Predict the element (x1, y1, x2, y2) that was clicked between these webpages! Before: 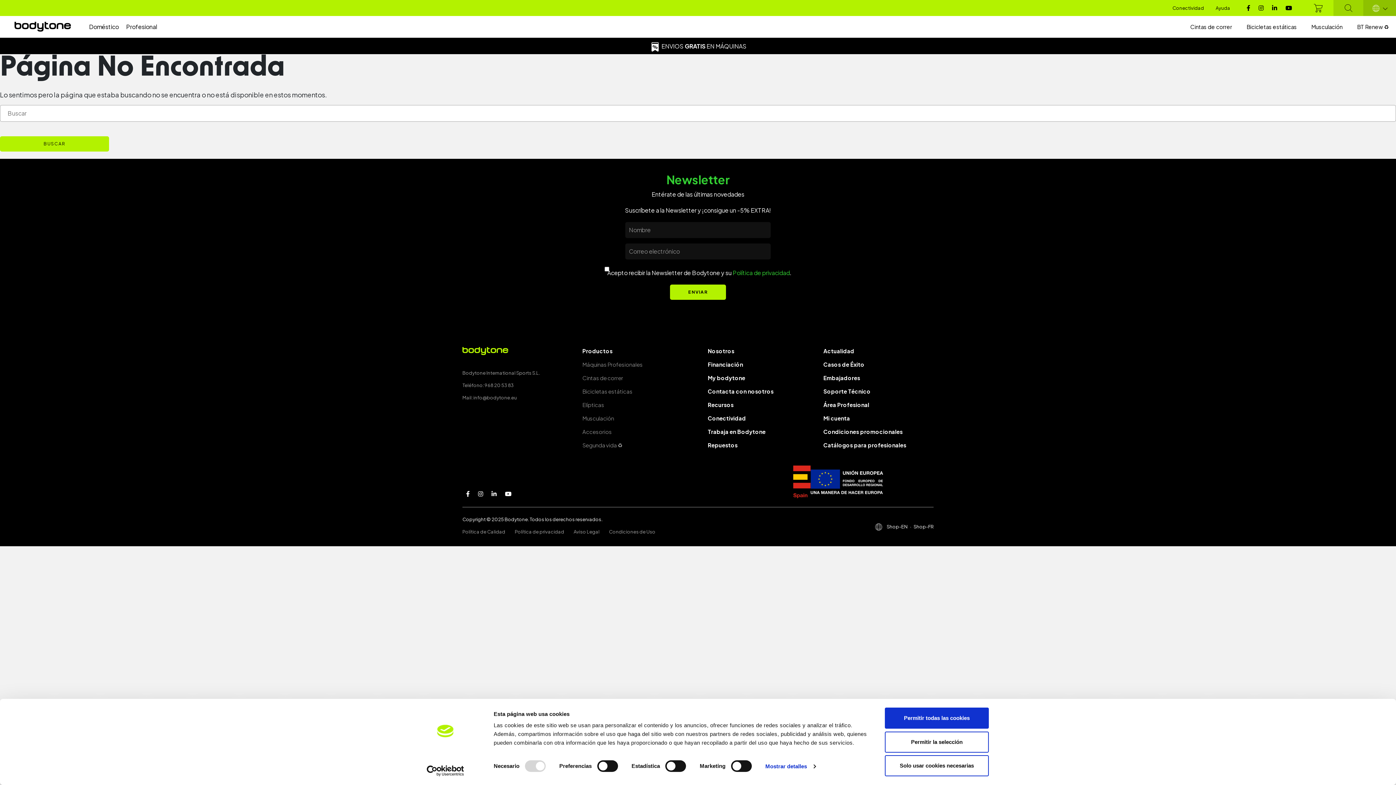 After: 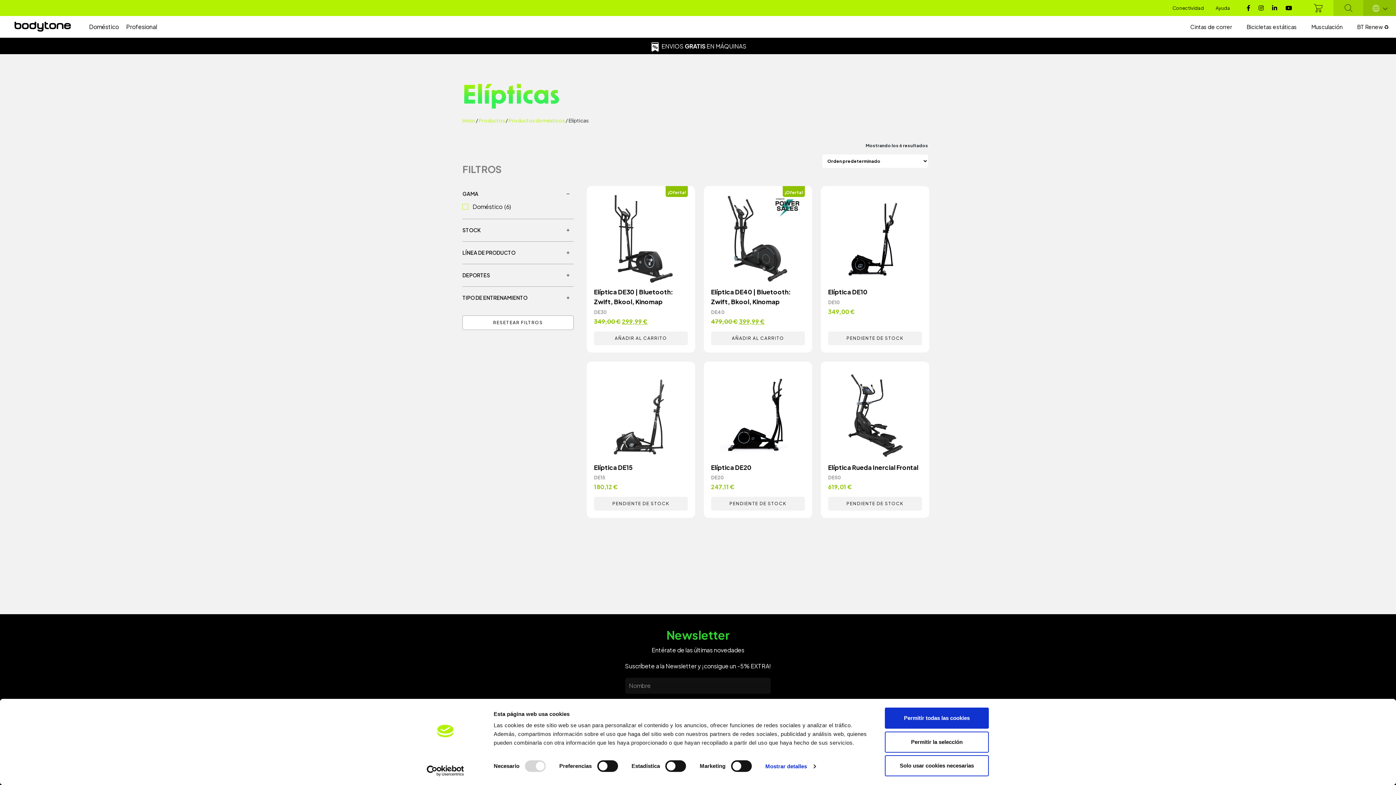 Action: bbox: (582, 401, 604, 408) label: Elípticas